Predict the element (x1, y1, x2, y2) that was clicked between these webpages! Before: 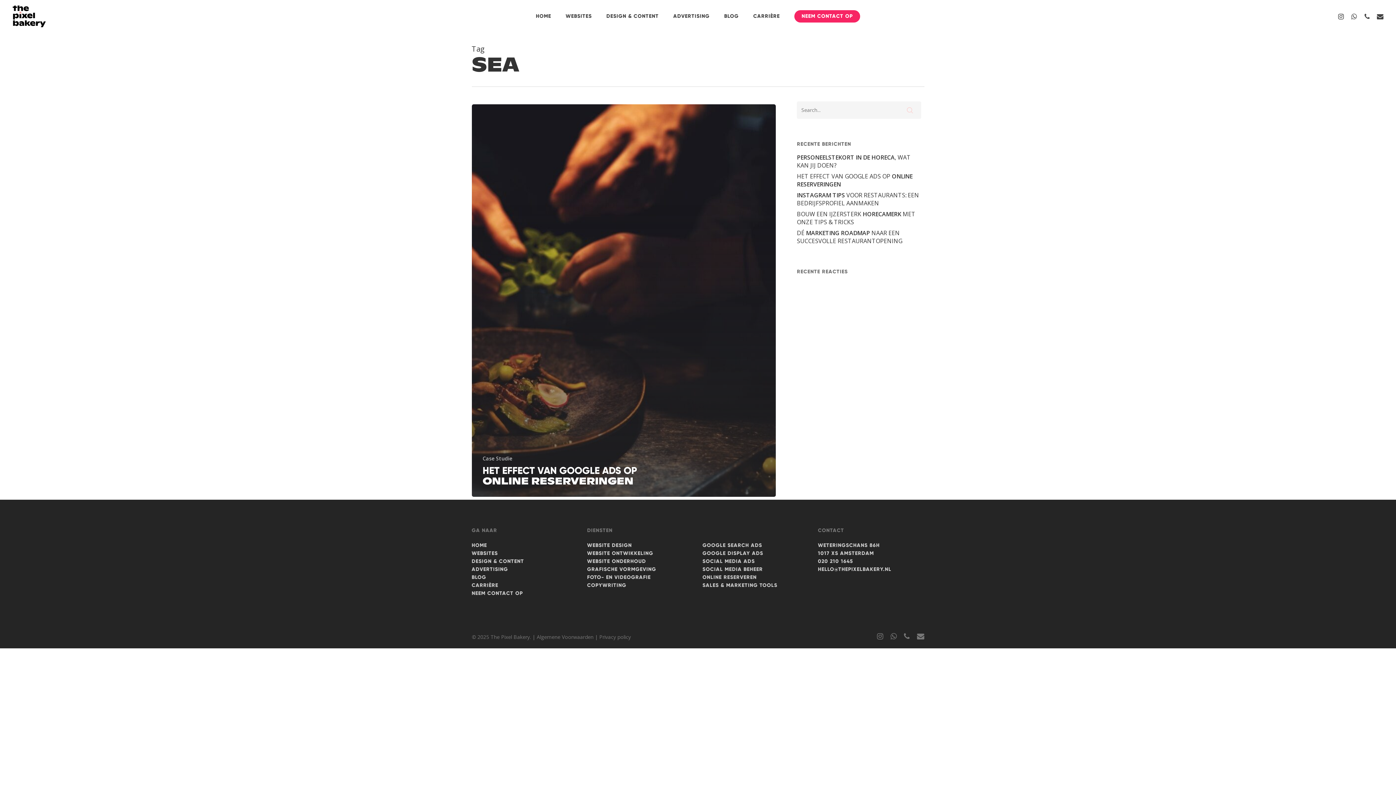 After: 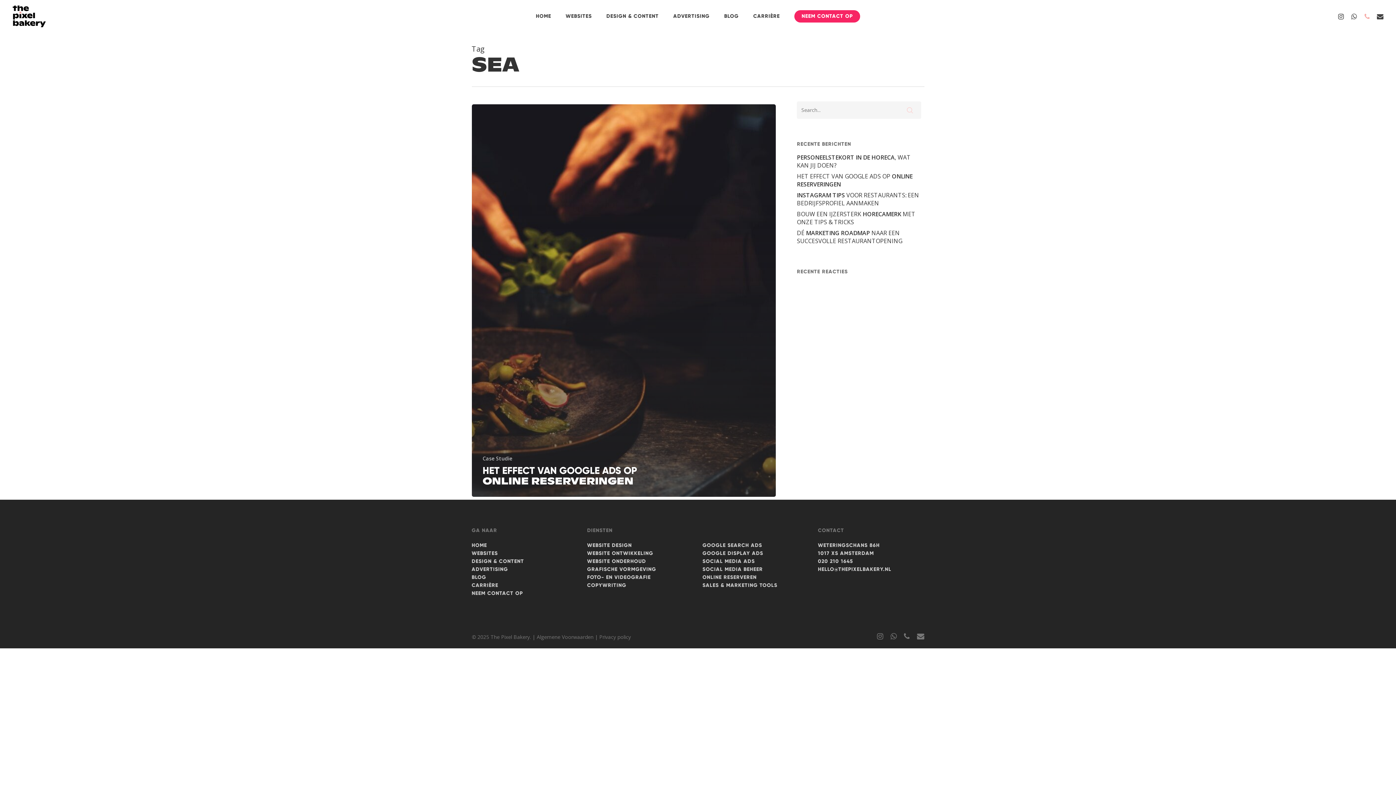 Action: bbox: (1361, 12, 1374, 20) label: PHONE